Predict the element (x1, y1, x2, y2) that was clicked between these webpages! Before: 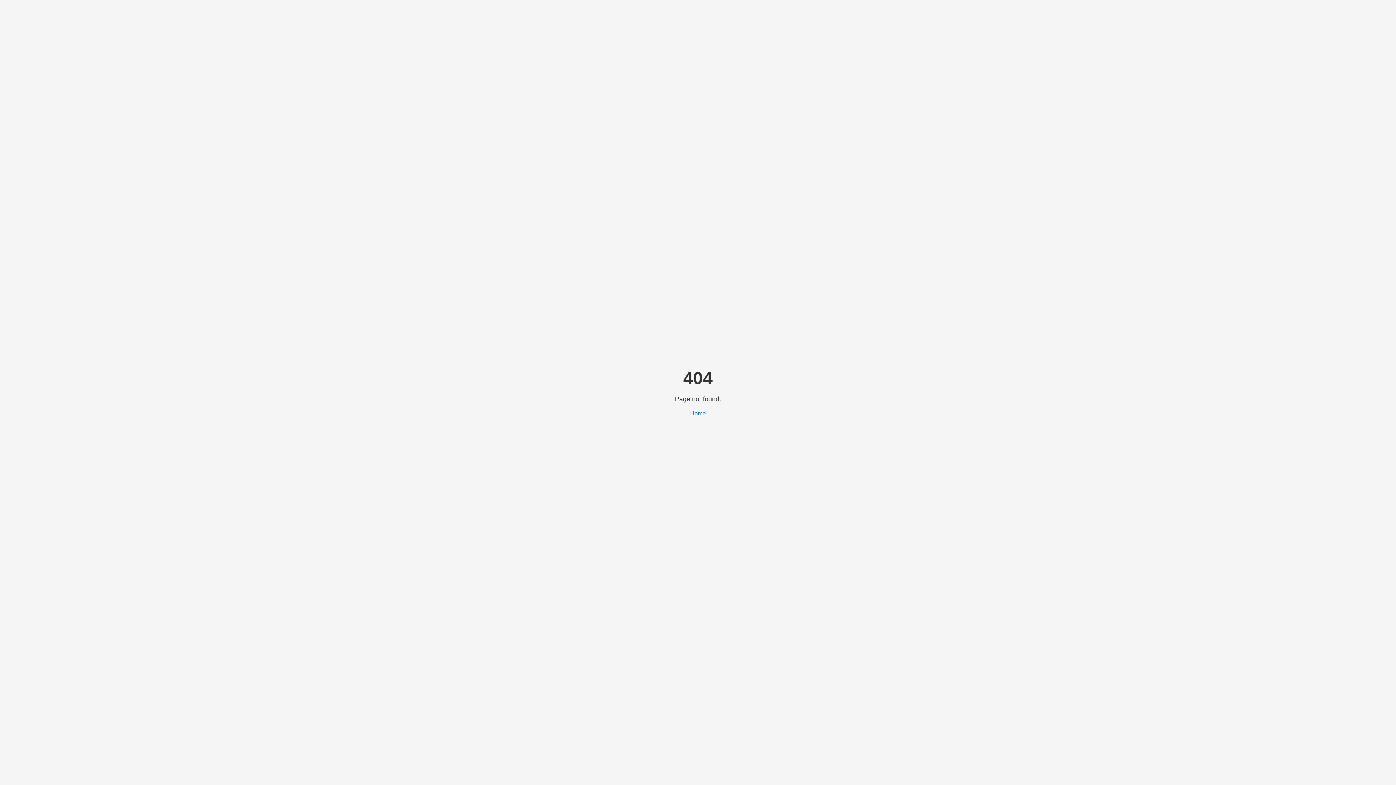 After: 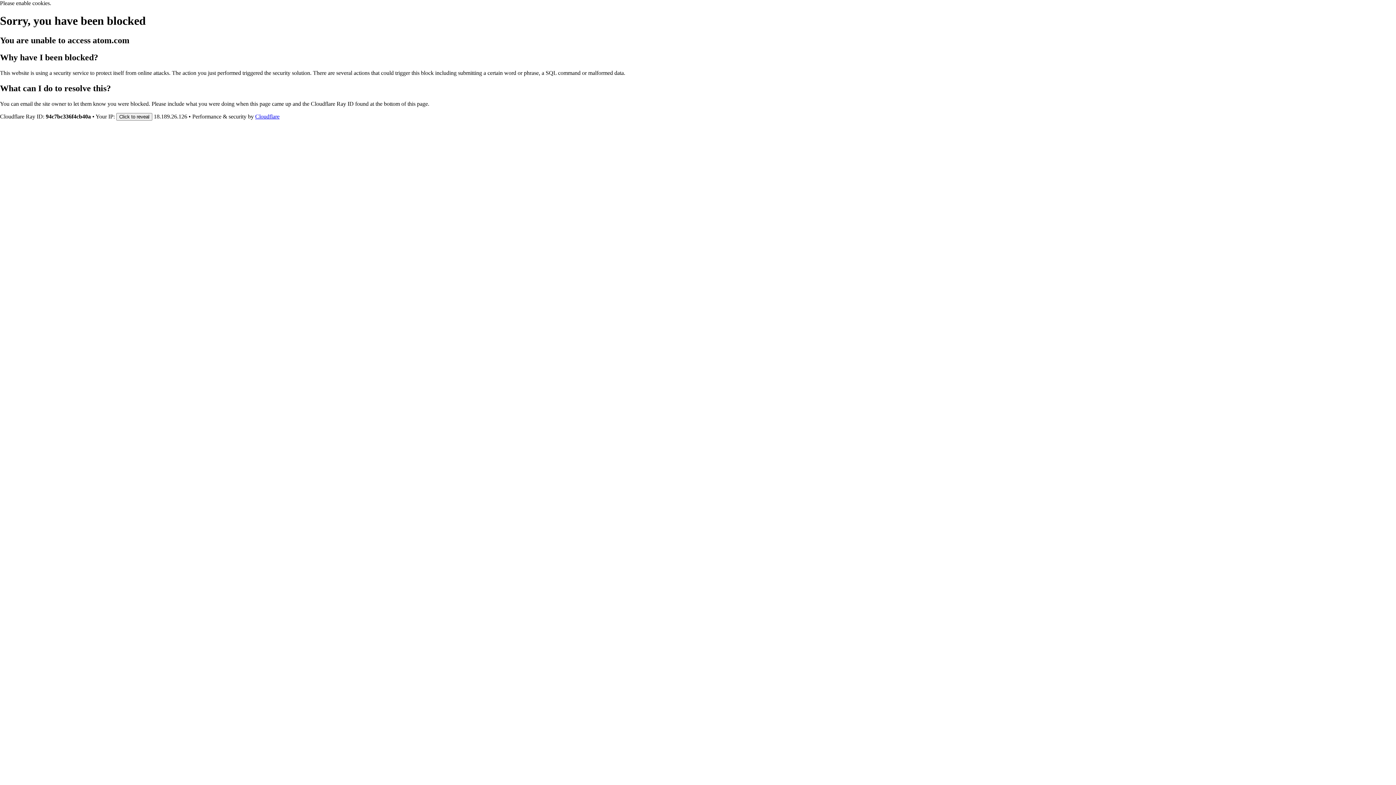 Action: label: Home bbox: (690, 410, 706, 416)